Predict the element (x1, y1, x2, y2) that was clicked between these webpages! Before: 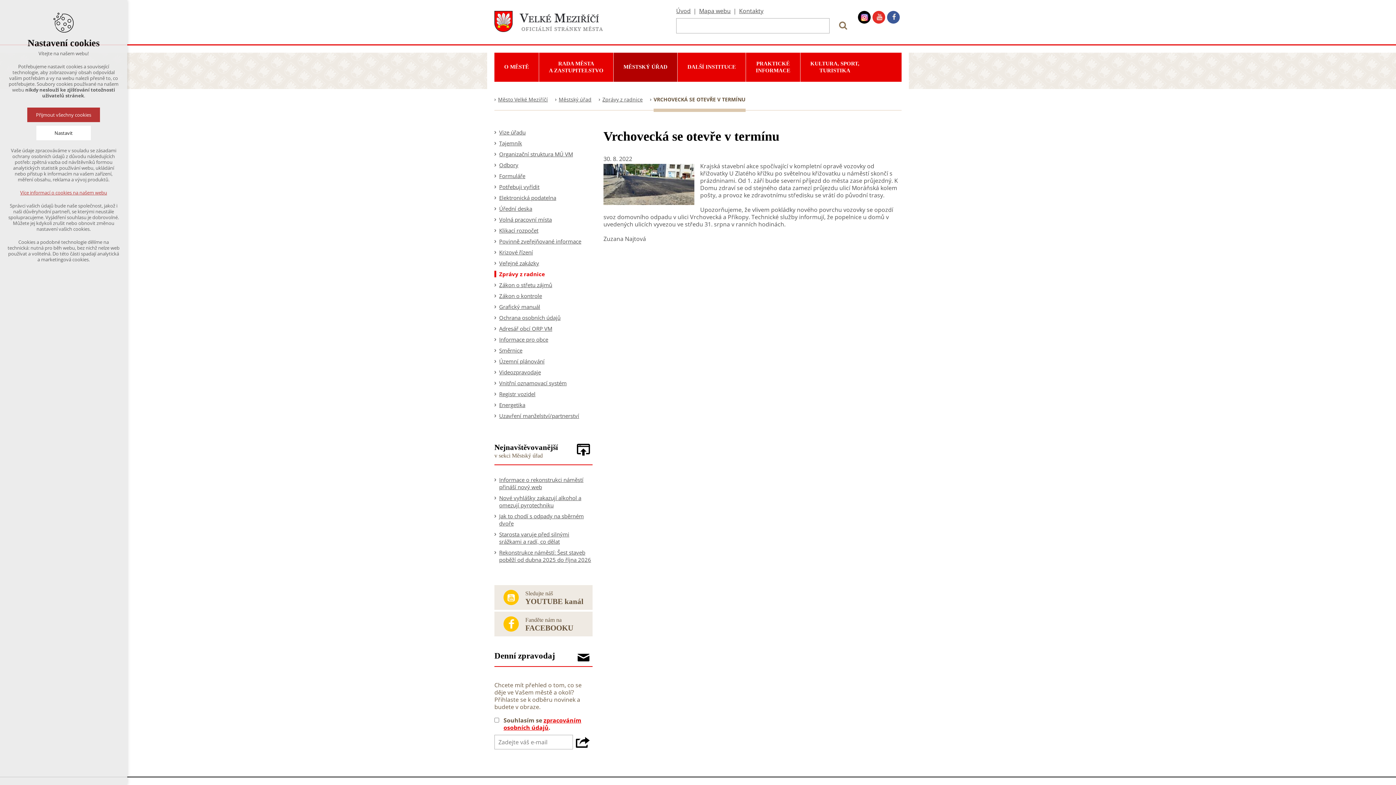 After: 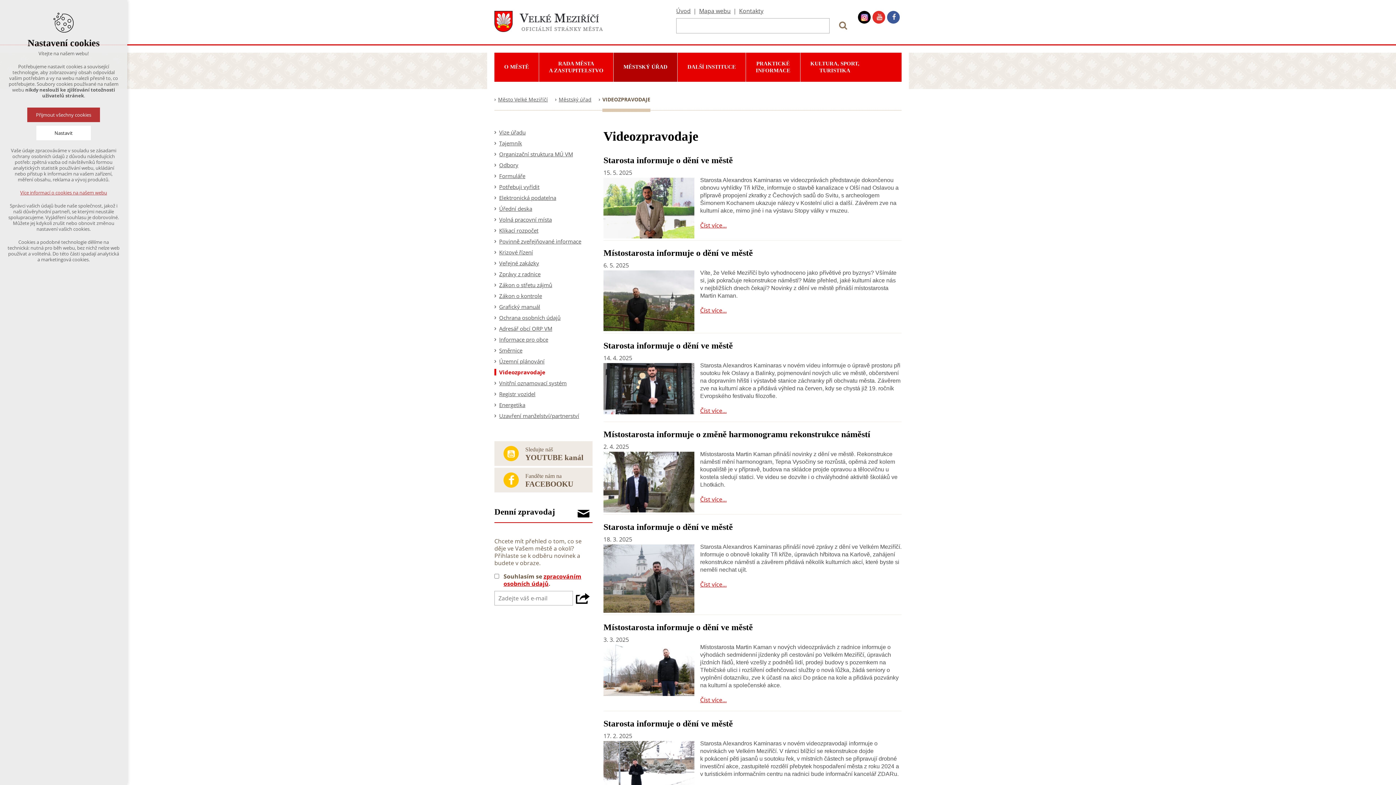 Action: label: Videozpravodaje bbox: (499, 368, 541, 376)